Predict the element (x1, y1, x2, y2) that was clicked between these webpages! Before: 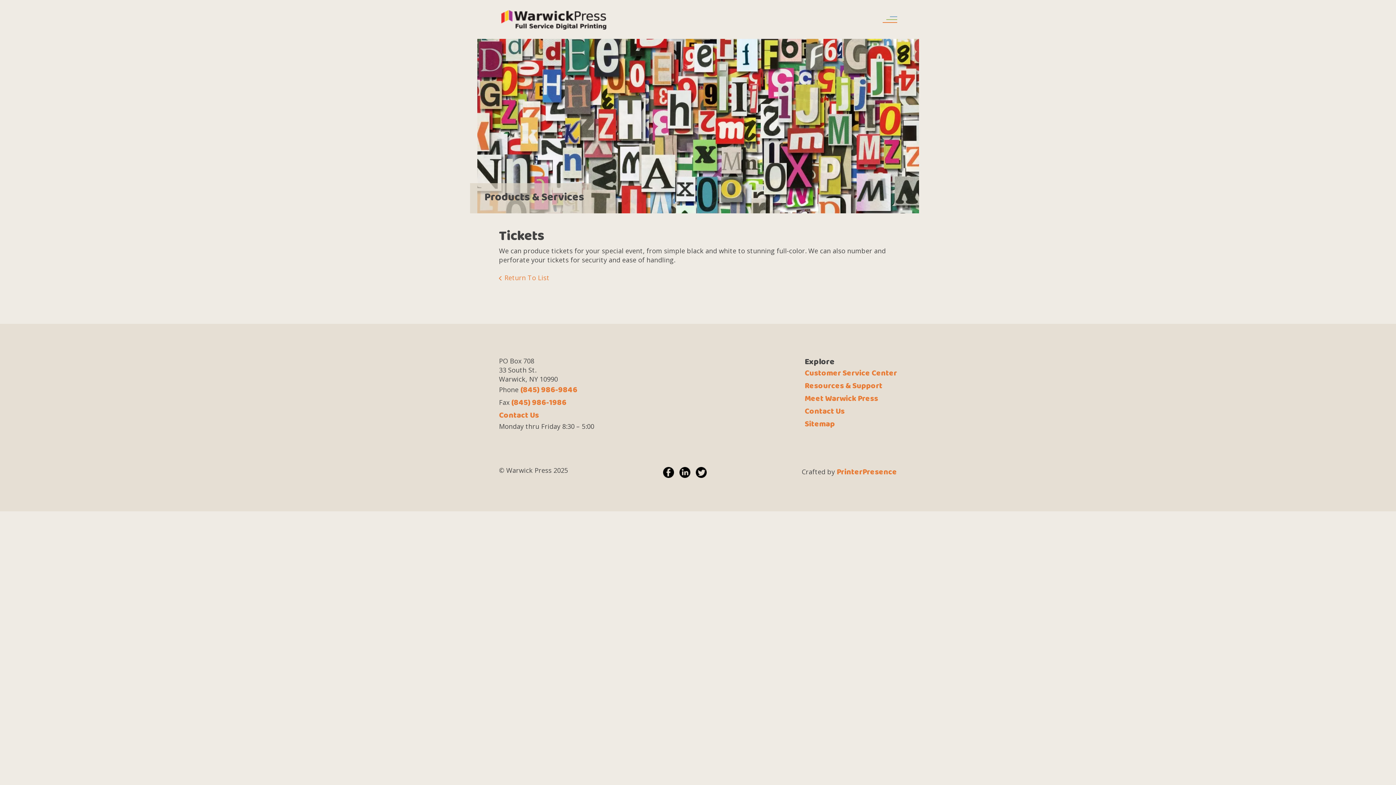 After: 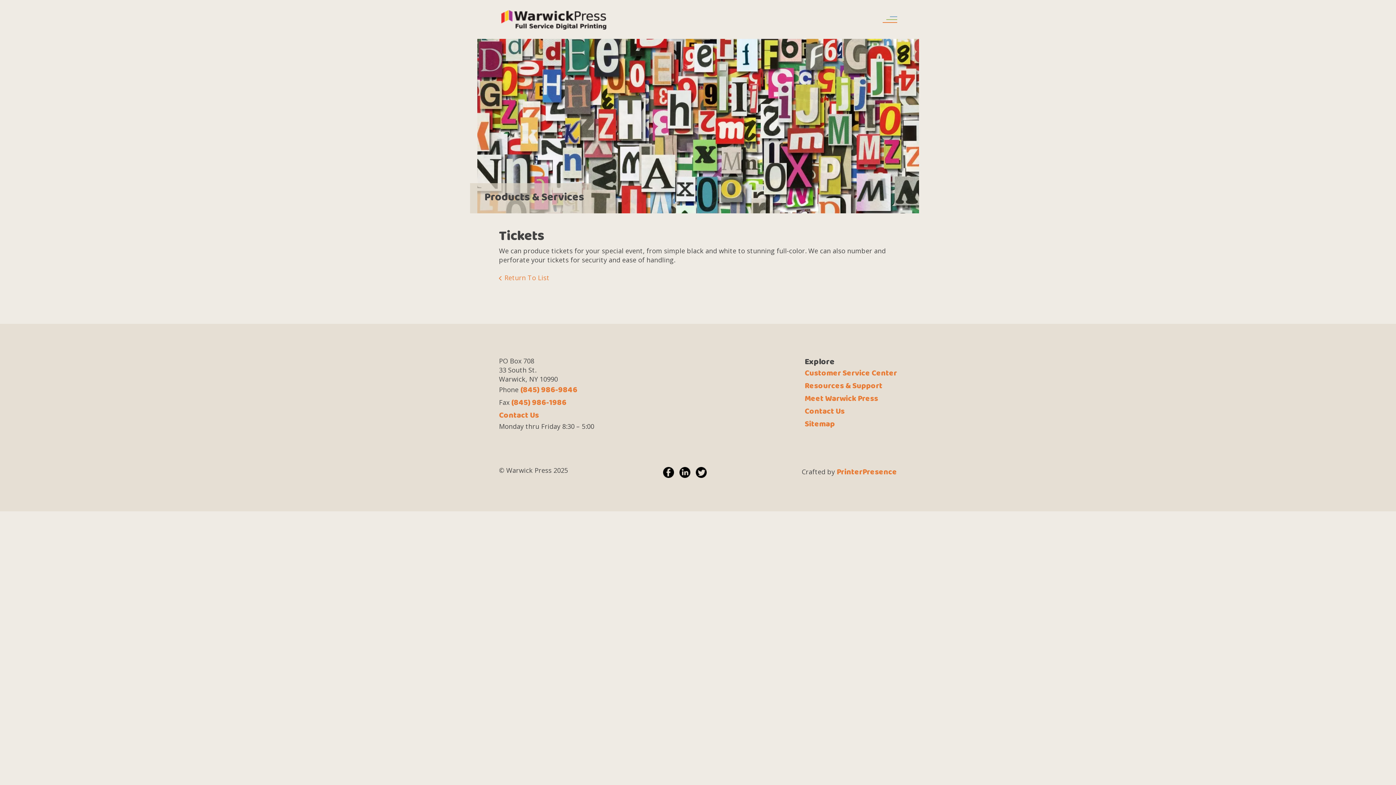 Action: bbox: (679, 465, 690, 478)